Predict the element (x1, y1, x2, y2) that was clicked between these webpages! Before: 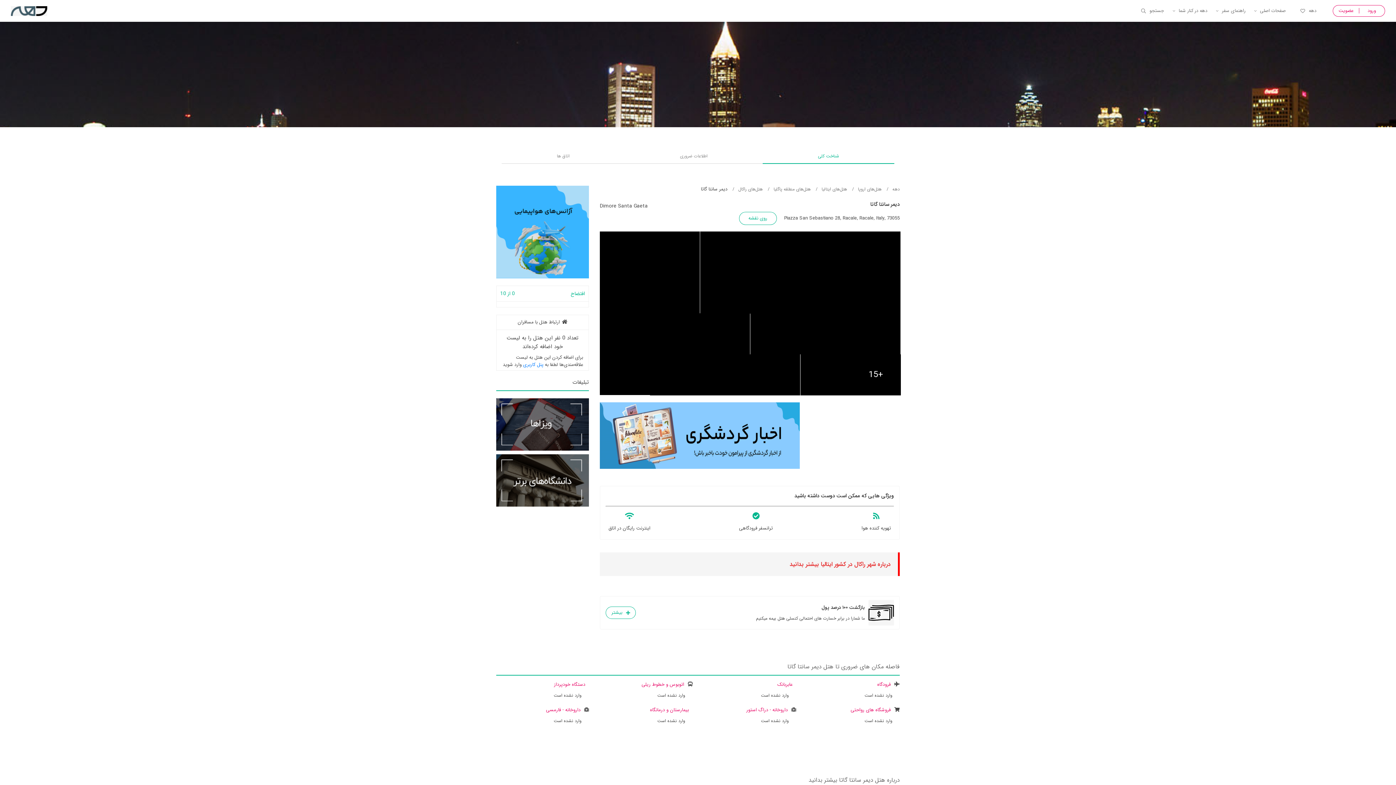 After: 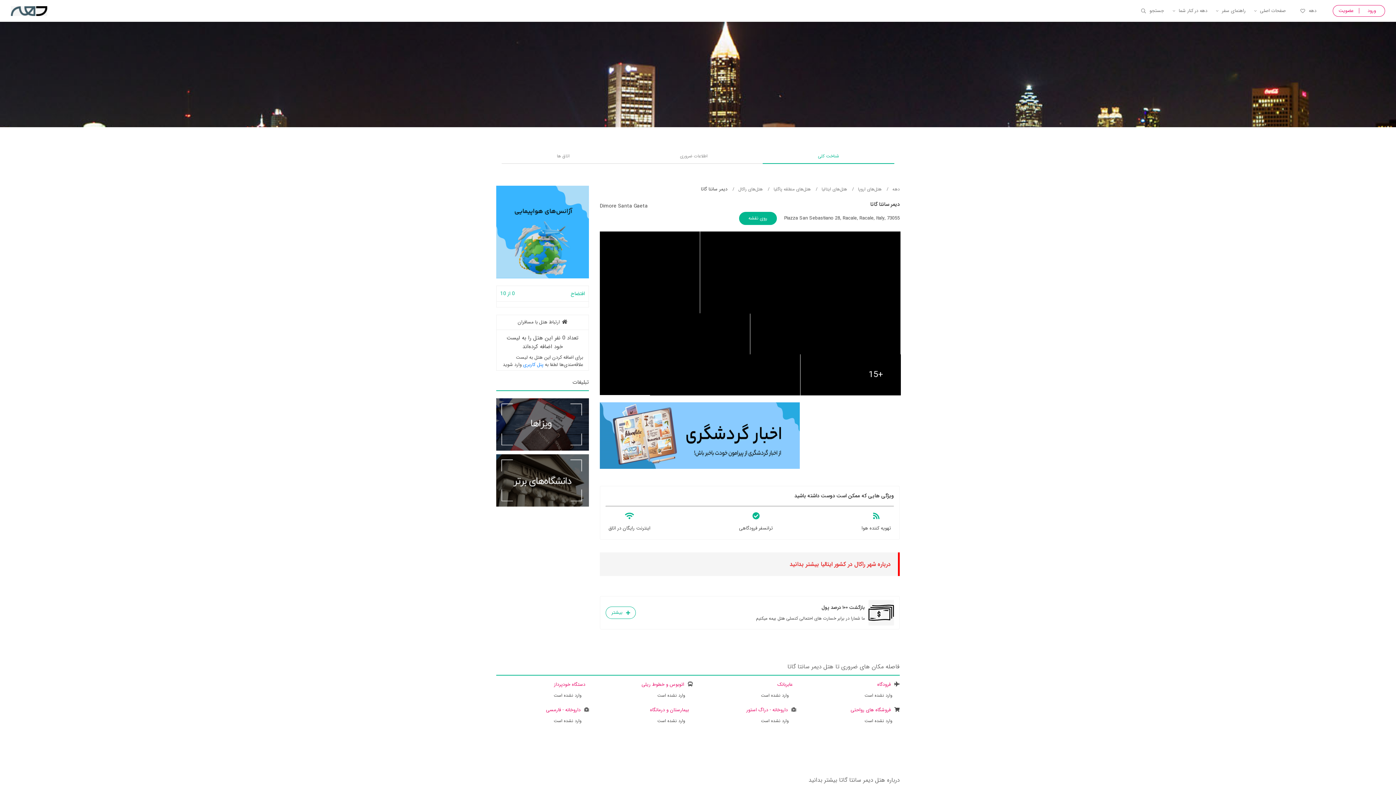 Action: bbox: (739, 212, 777, 225) label: روی نقشه